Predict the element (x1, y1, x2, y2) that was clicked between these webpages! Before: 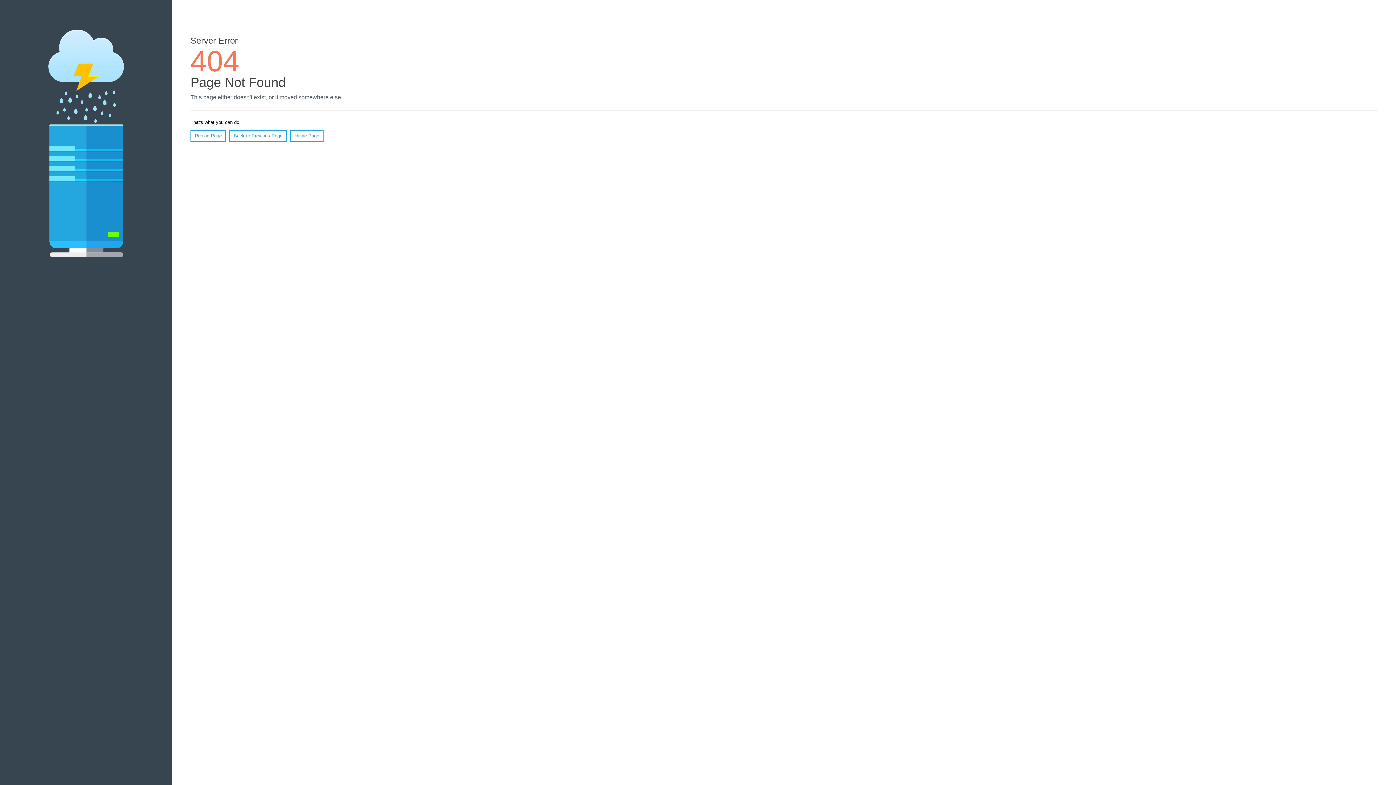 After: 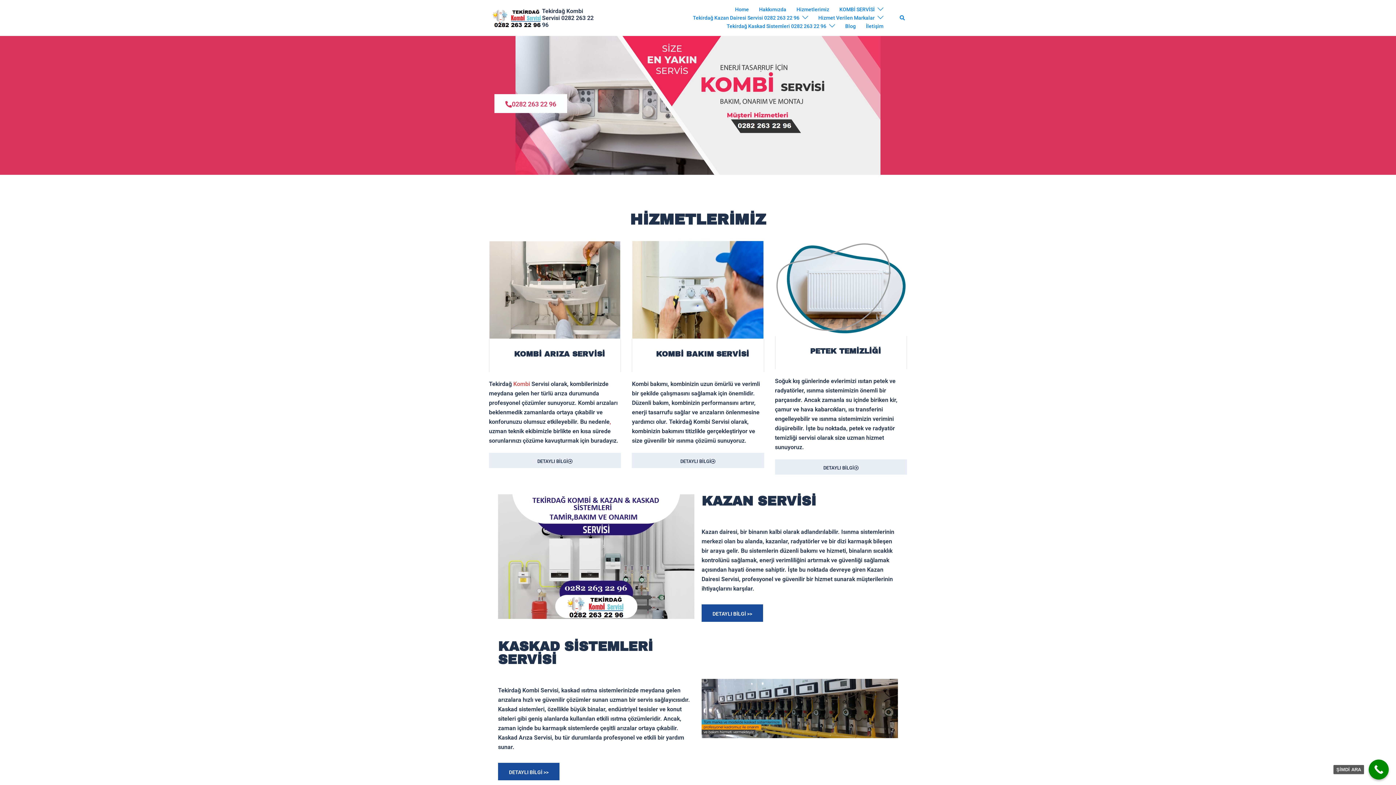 Action: bbox: (290, 130, 323, 141) label: Home Page